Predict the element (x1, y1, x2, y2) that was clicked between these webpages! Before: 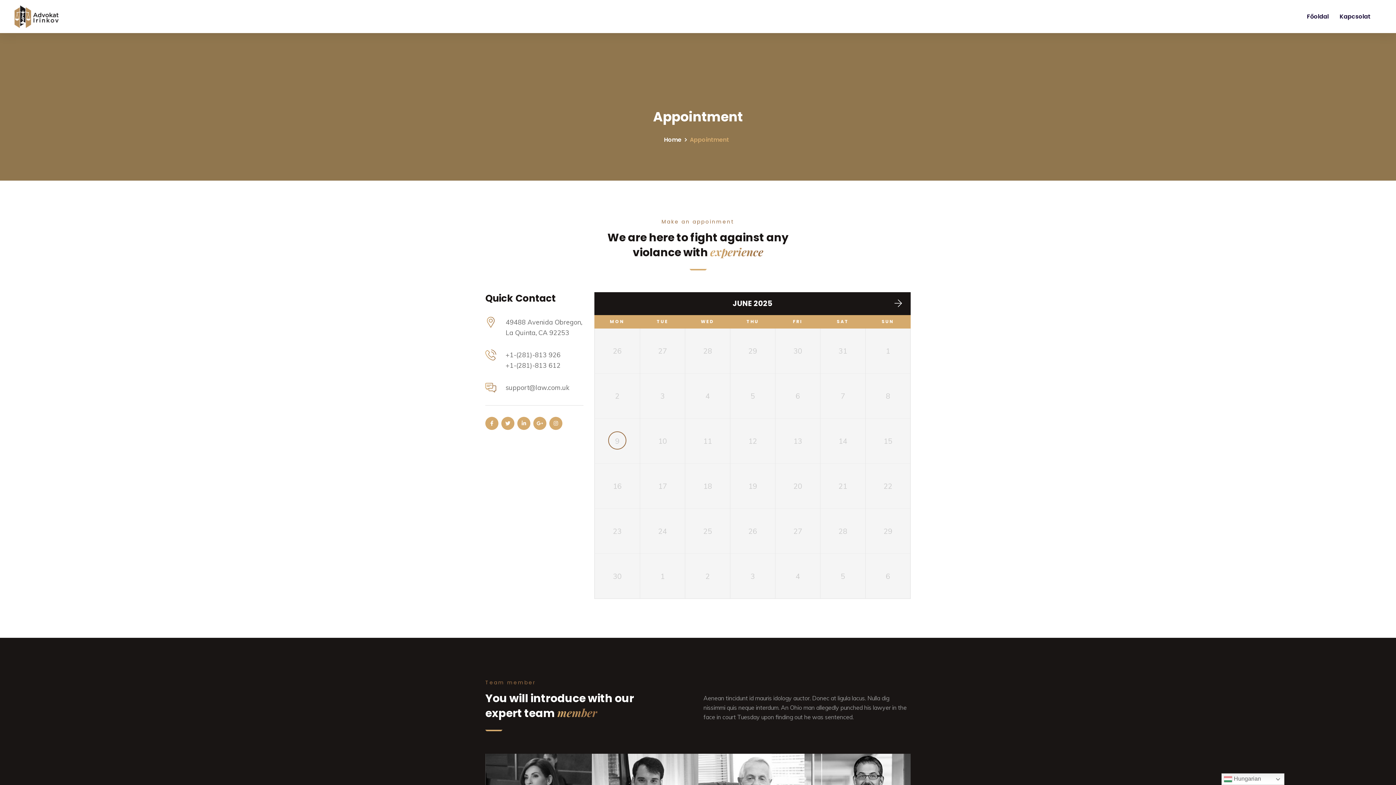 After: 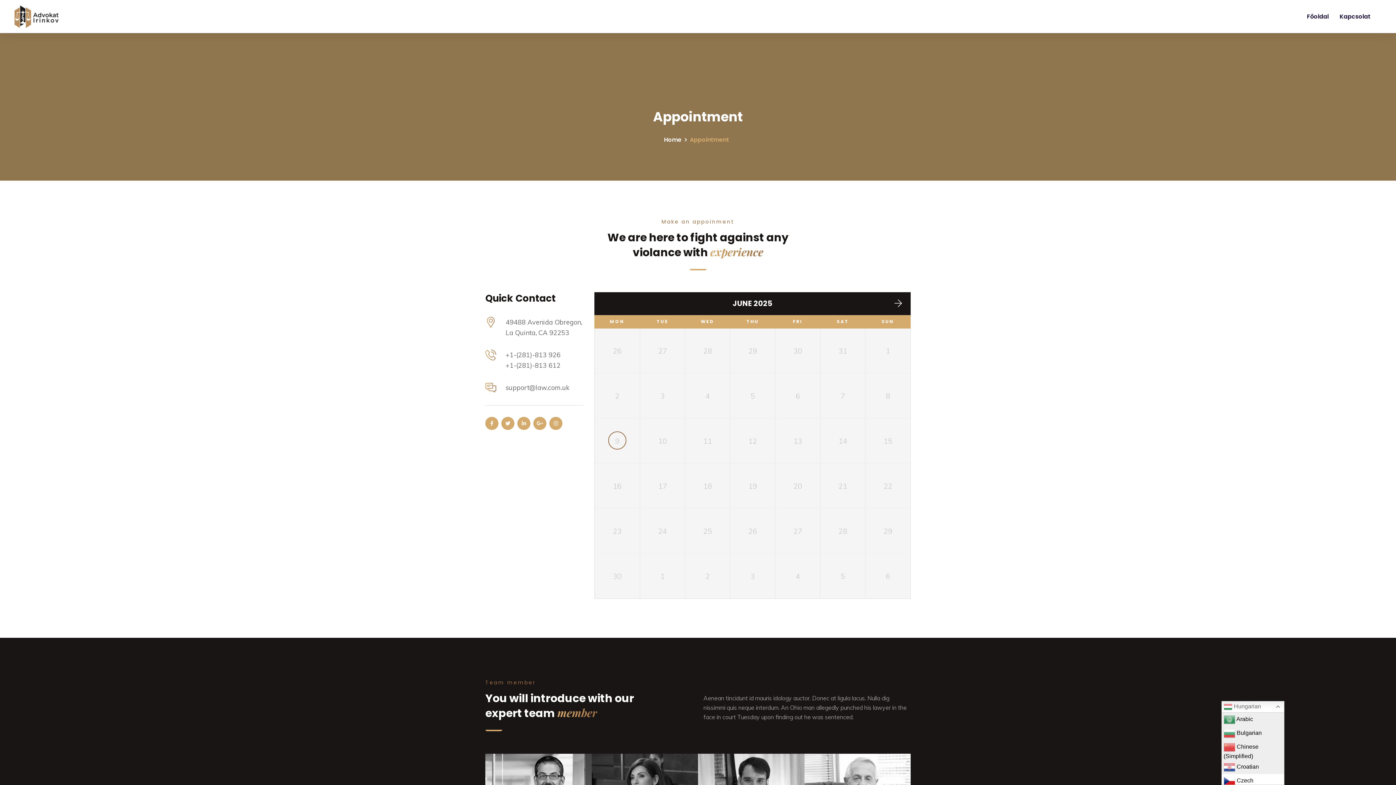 Action: label:  Hungarian bbox: (1221, 773, 1284, 785)